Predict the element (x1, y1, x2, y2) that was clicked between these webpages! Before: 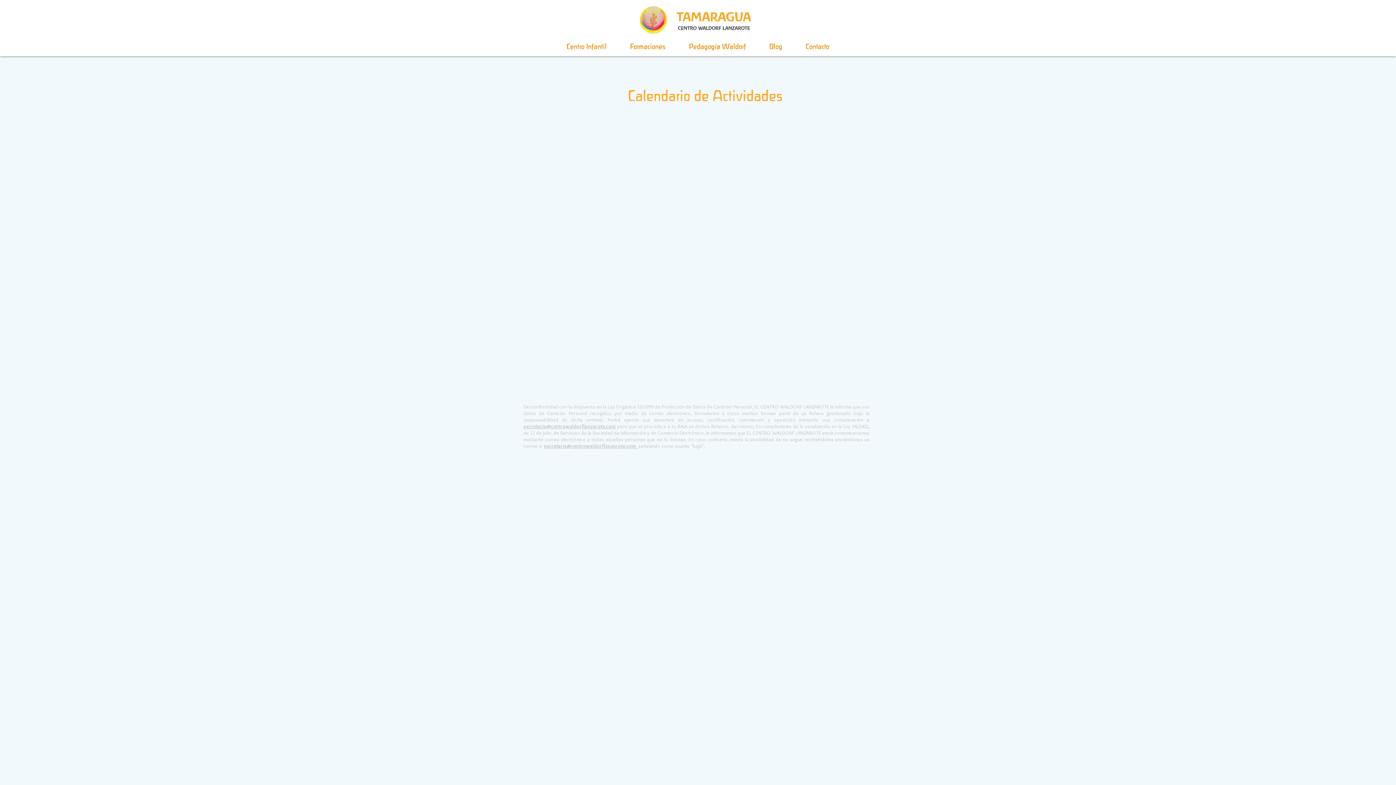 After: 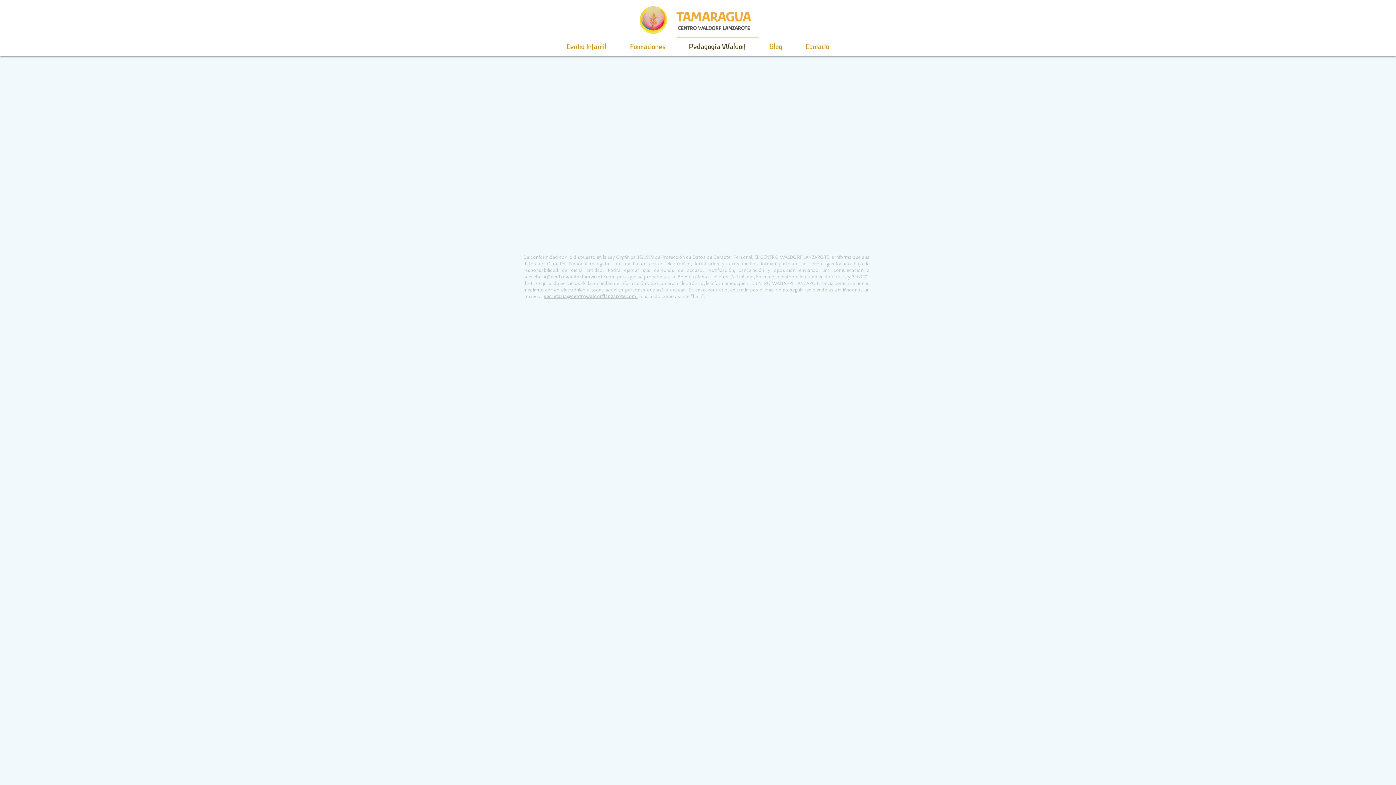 Action: label: Pedagogía Waldorf bbox: (677, 36, 757, 50)